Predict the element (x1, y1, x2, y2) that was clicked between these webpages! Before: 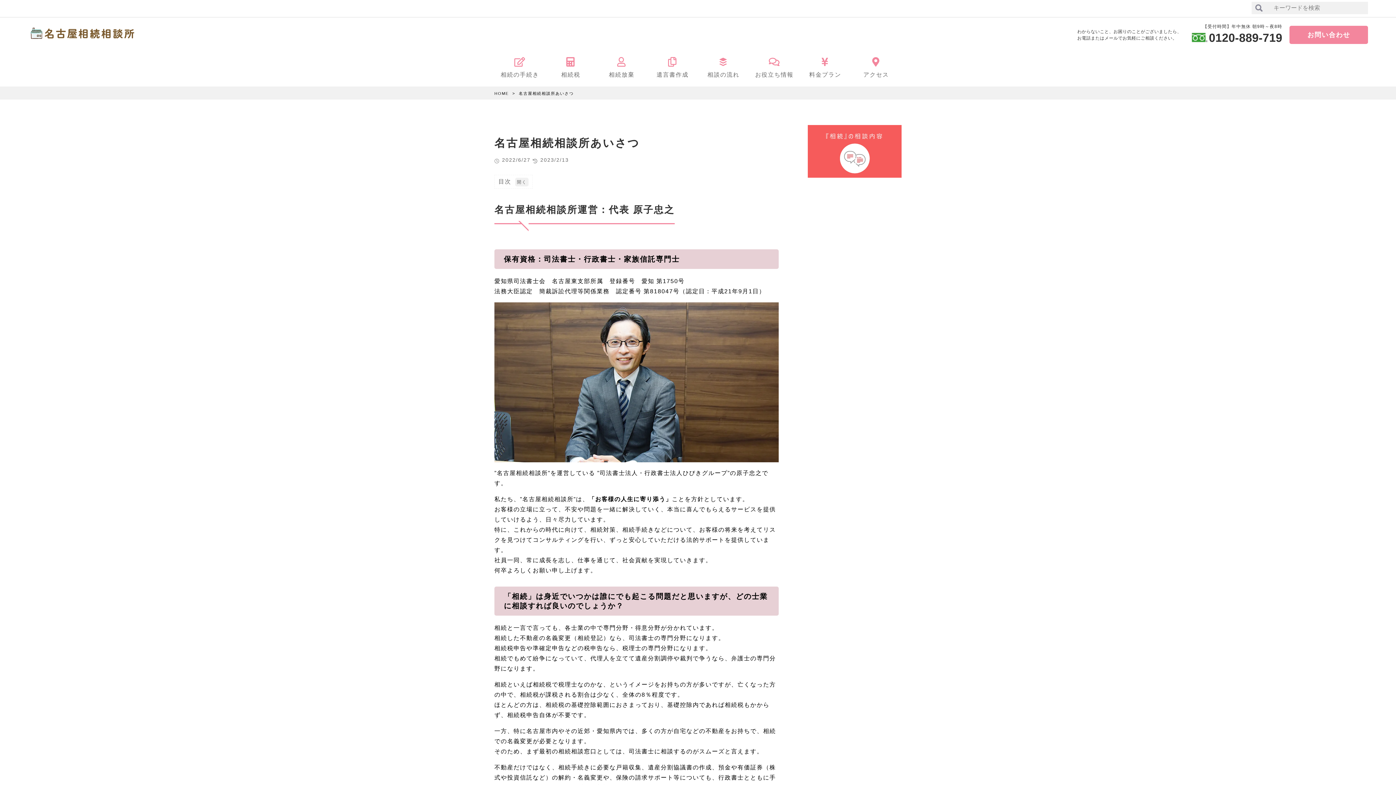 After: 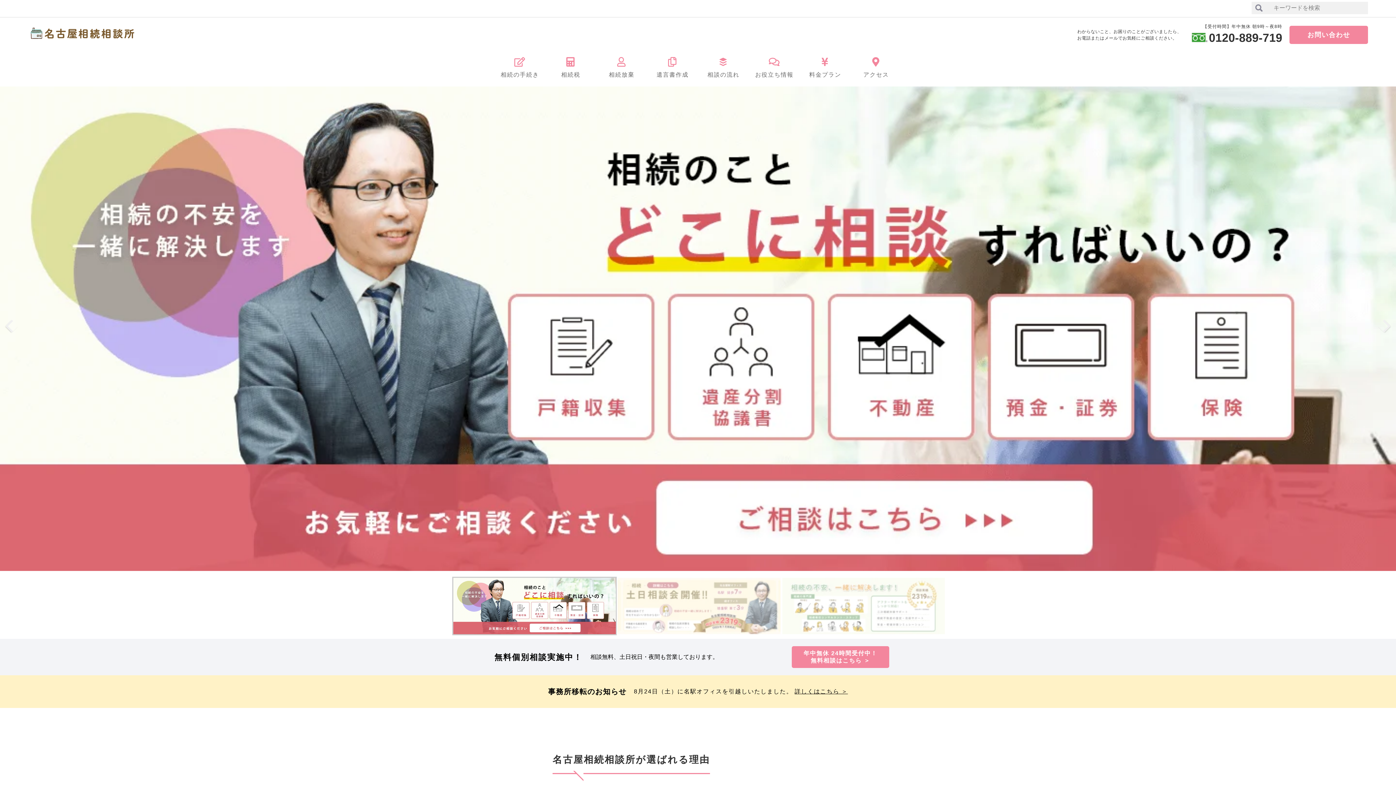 Action: bbox: (494, 91, 508, 95) label: HOME